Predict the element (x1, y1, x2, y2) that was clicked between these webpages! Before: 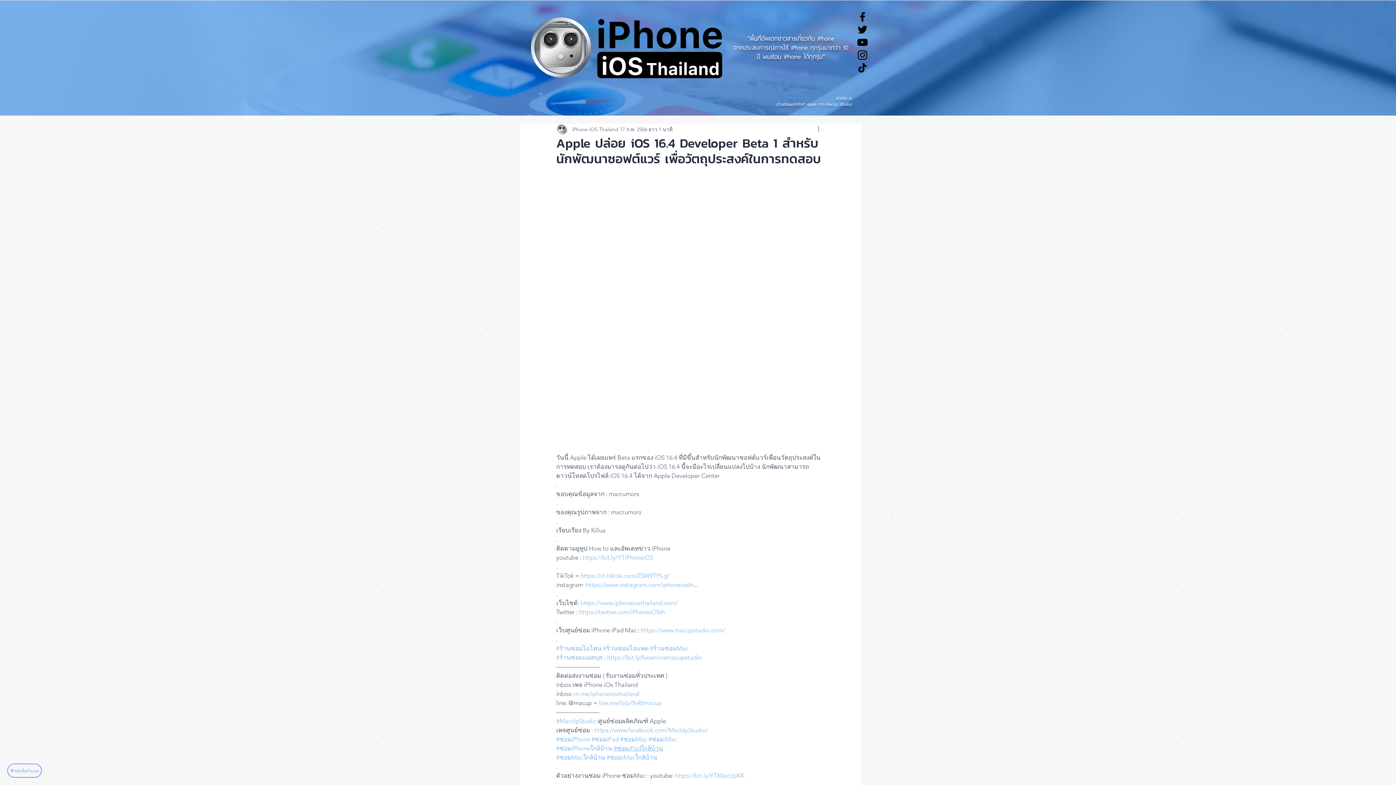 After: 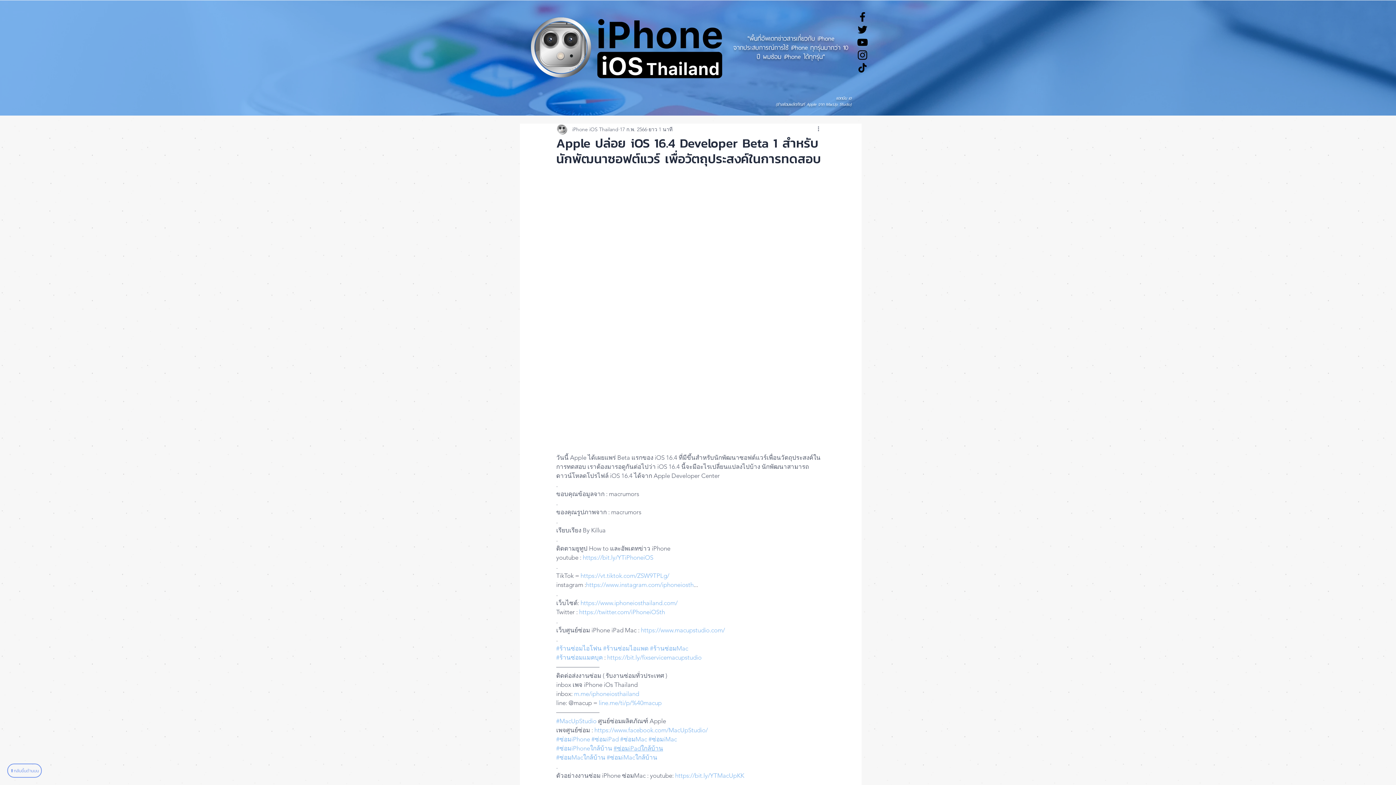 Action: label: https://www.facebook.com/MacUpStudio/ bbox: (594, 726, 708, 734)